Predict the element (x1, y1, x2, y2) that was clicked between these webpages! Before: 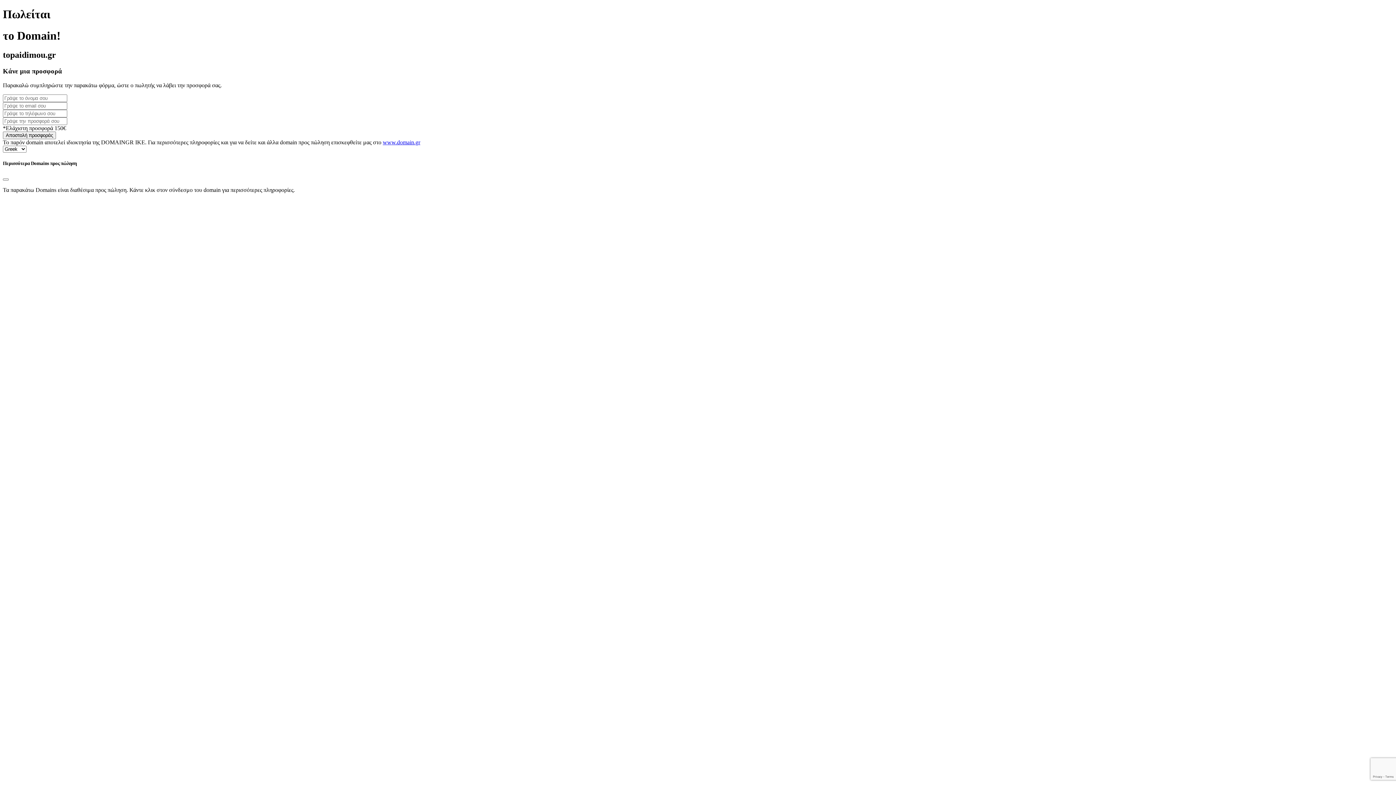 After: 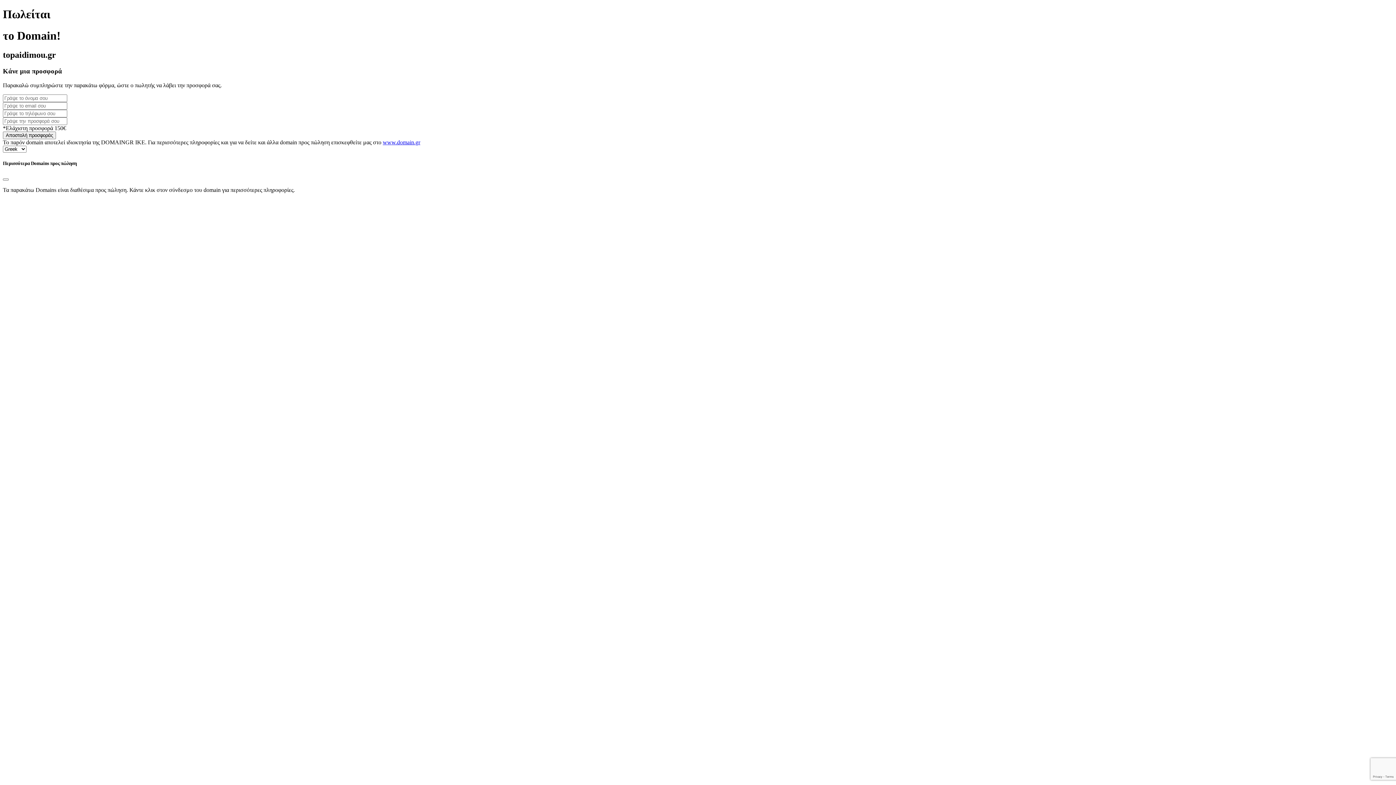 Action: label: www.domain.gr bbox: (382, 139, 420, 145)